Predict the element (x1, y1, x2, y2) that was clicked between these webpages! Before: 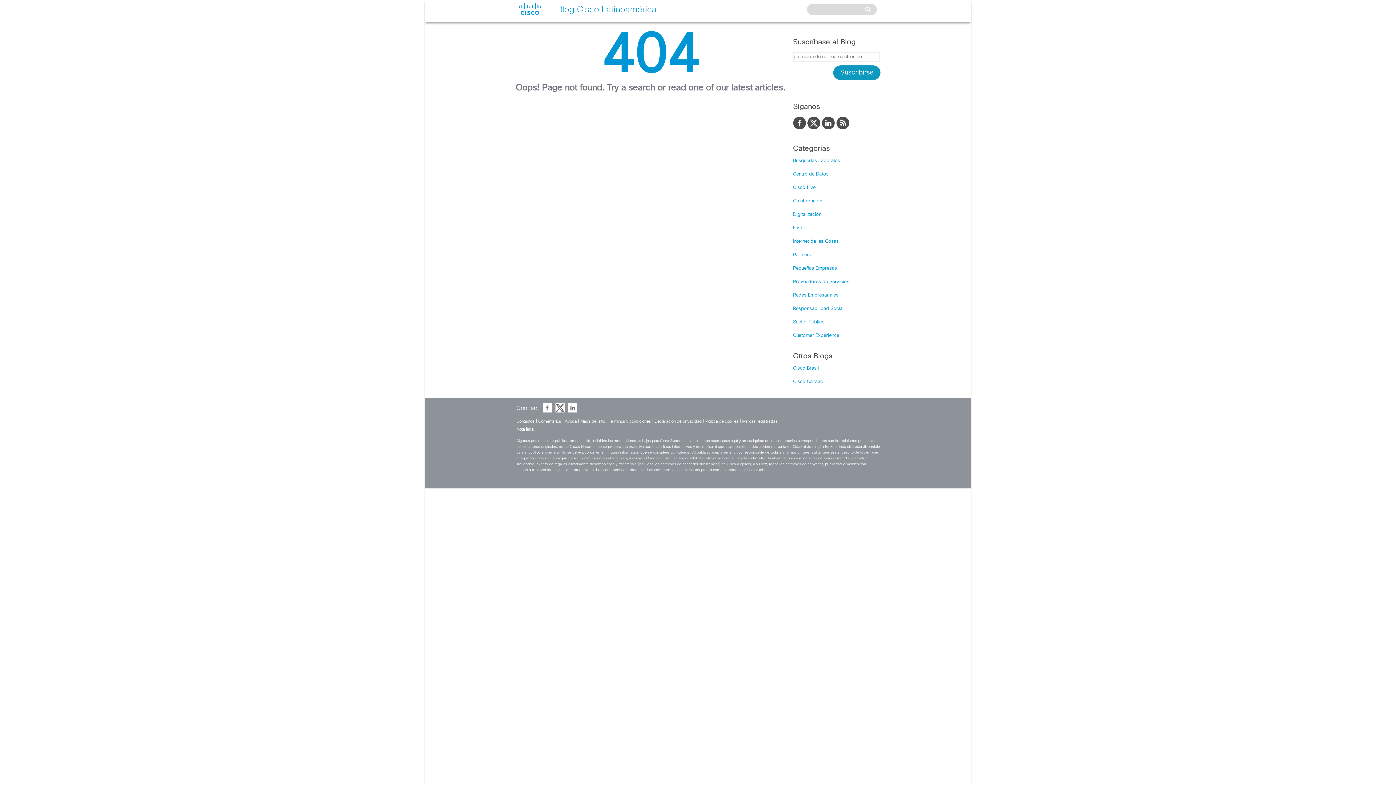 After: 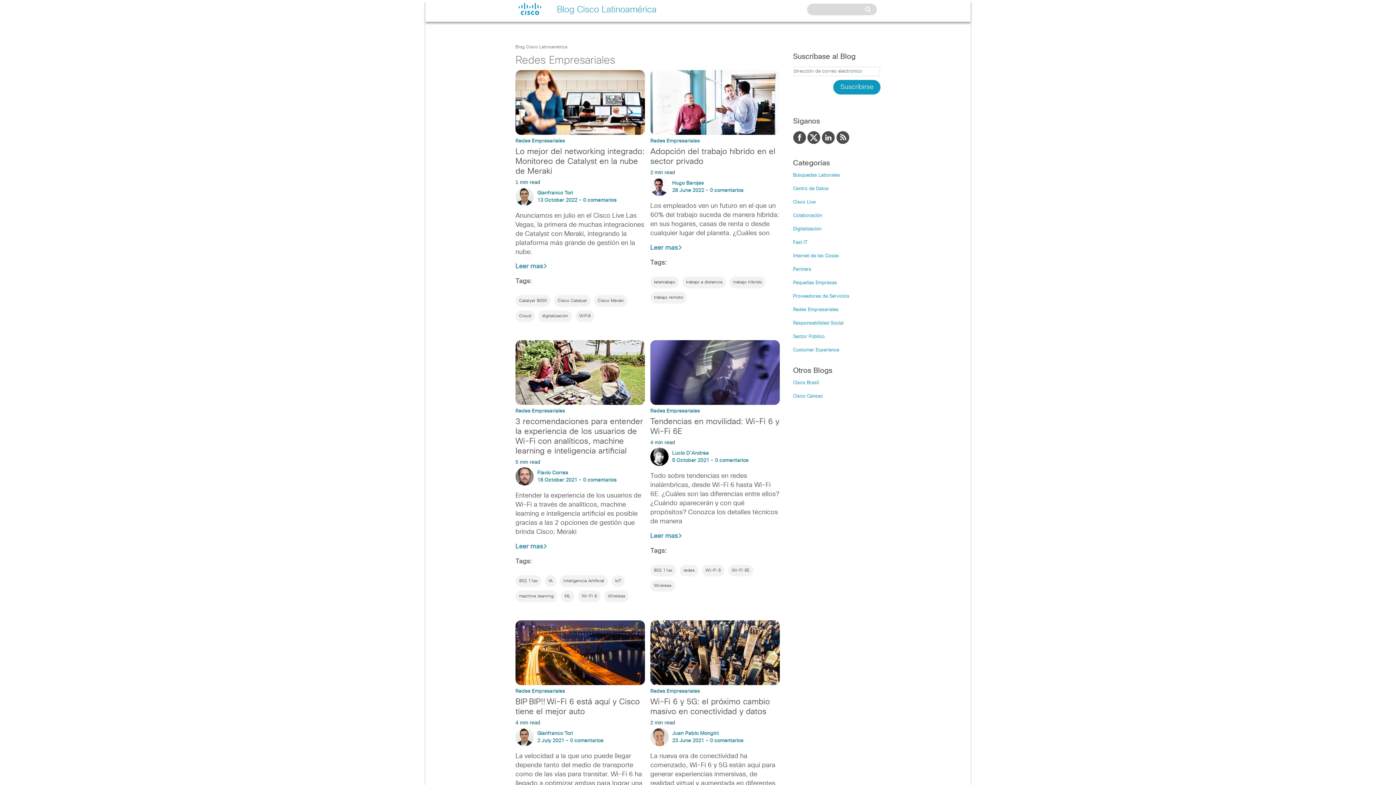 Action: label: Redes Empresariales bbox: (793, 293, 838, 297)